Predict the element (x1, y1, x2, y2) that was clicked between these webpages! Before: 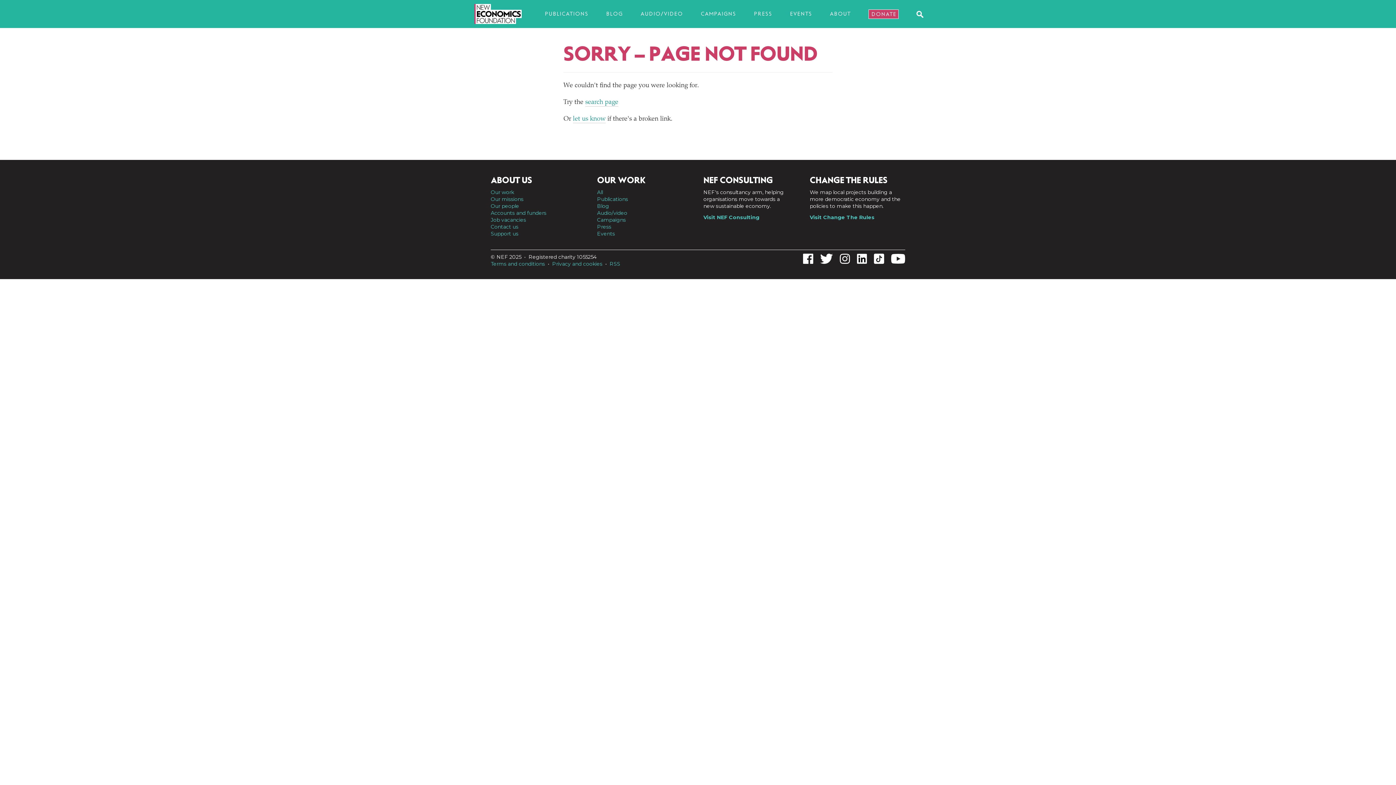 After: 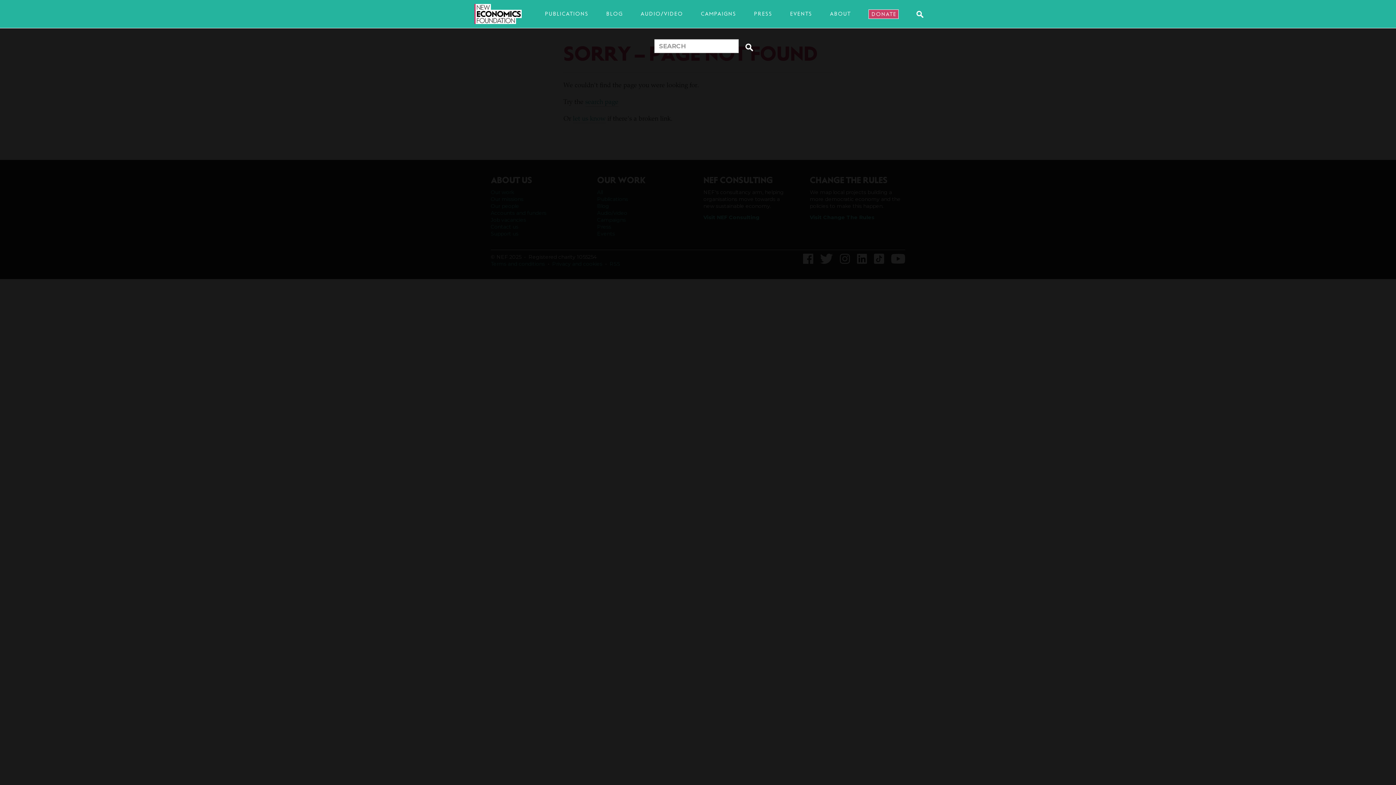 Action: bbox: (916, 10, 923, 17)